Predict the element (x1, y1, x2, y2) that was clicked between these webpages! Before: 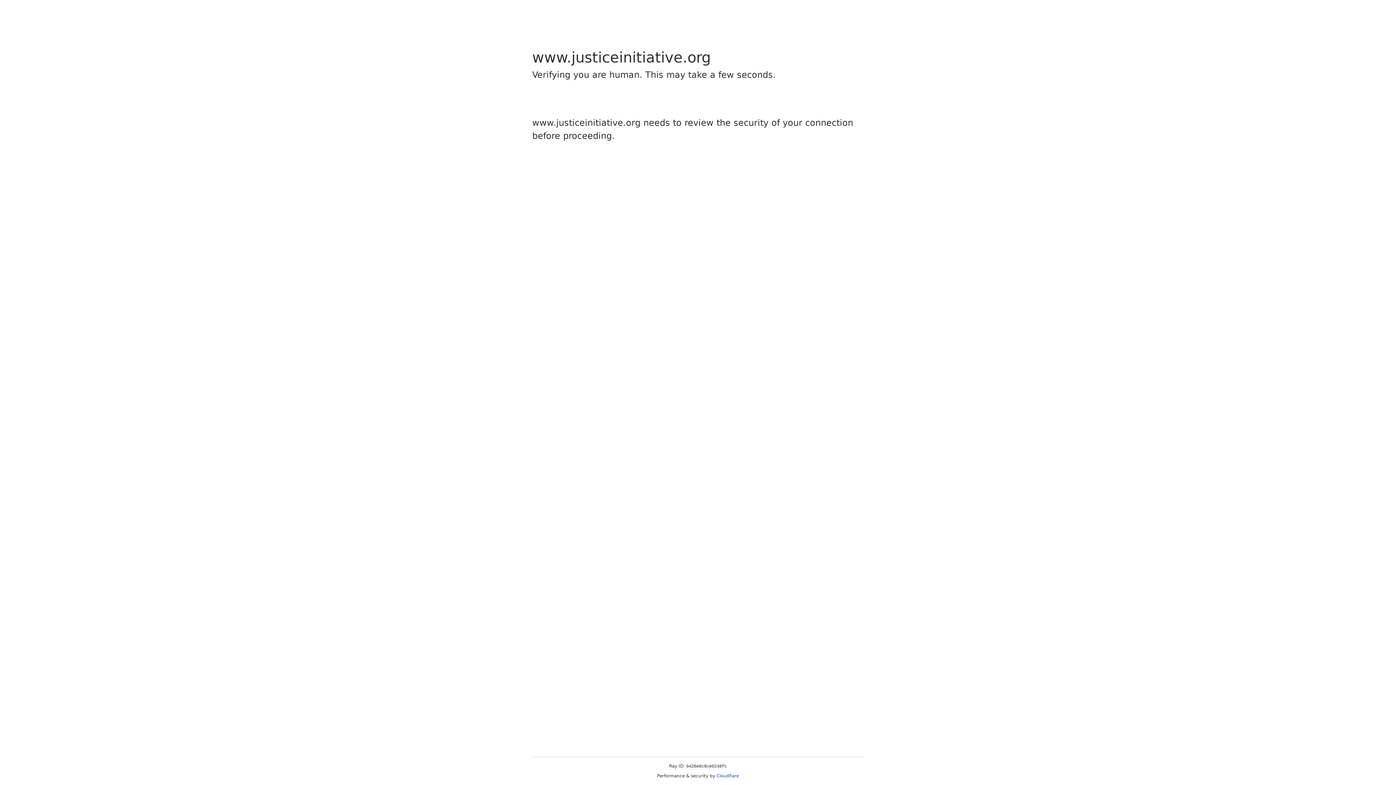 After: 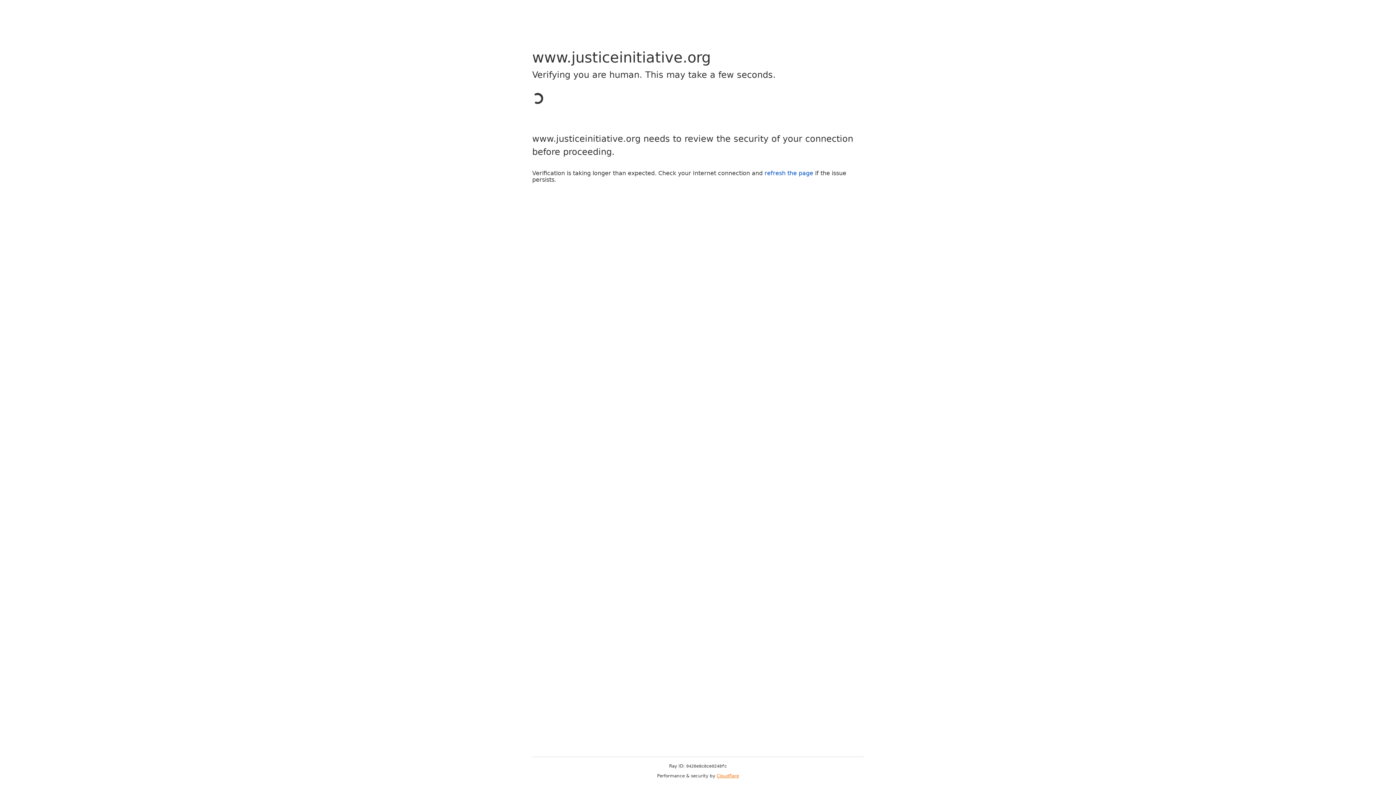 Action: bbox: (716, 773, 739, 778) label: Cloudflare